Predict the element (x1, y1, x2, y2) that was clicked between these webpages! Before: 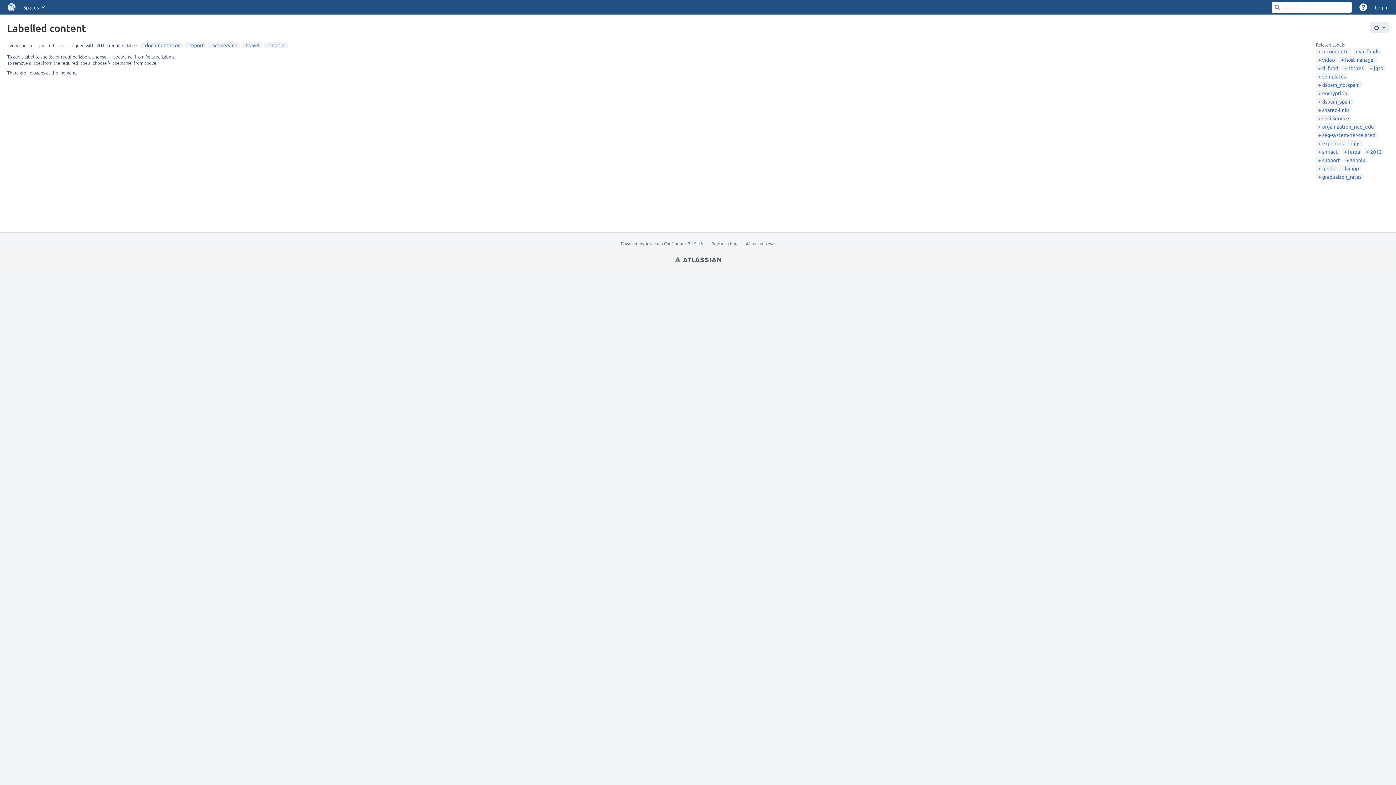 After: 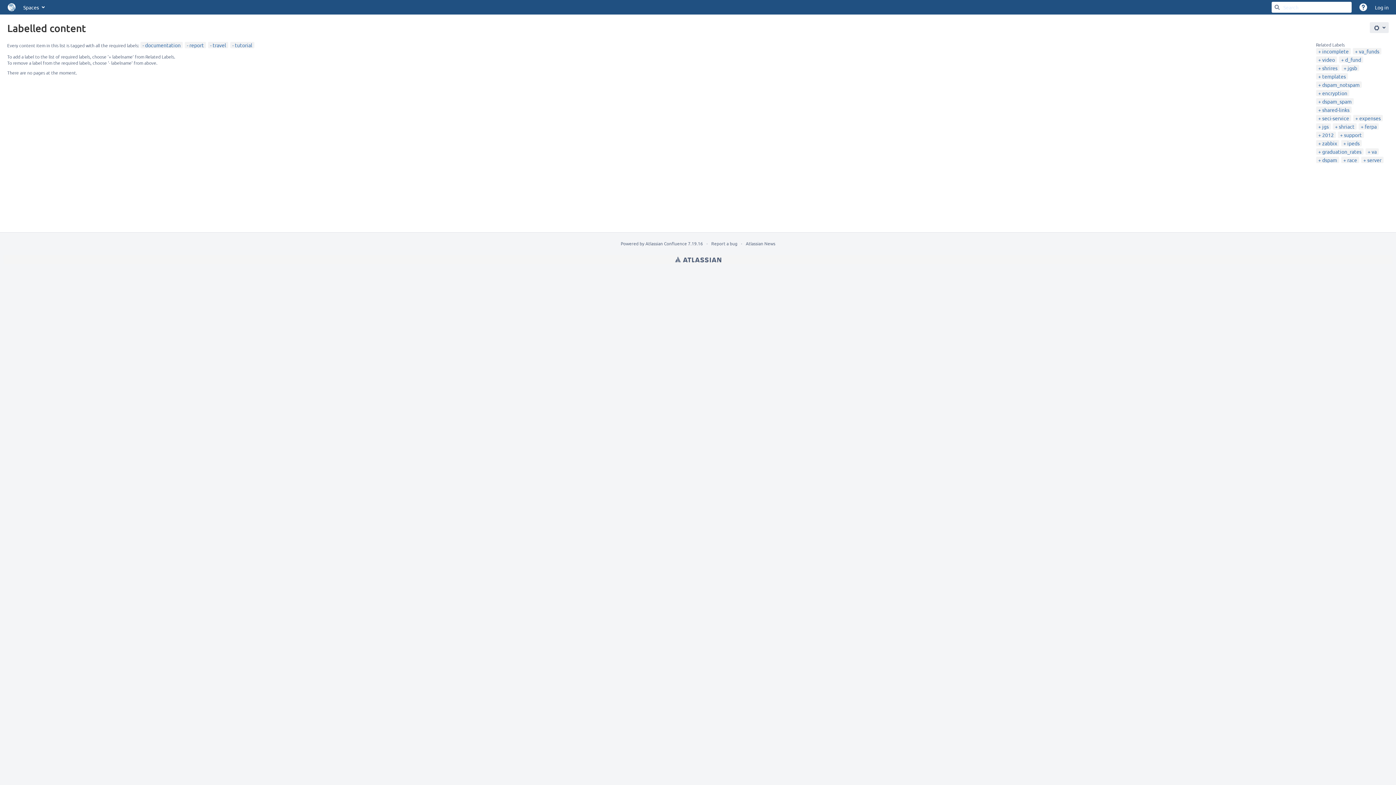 Action: label: scs-service bbox: (210, 41, 237, 48)